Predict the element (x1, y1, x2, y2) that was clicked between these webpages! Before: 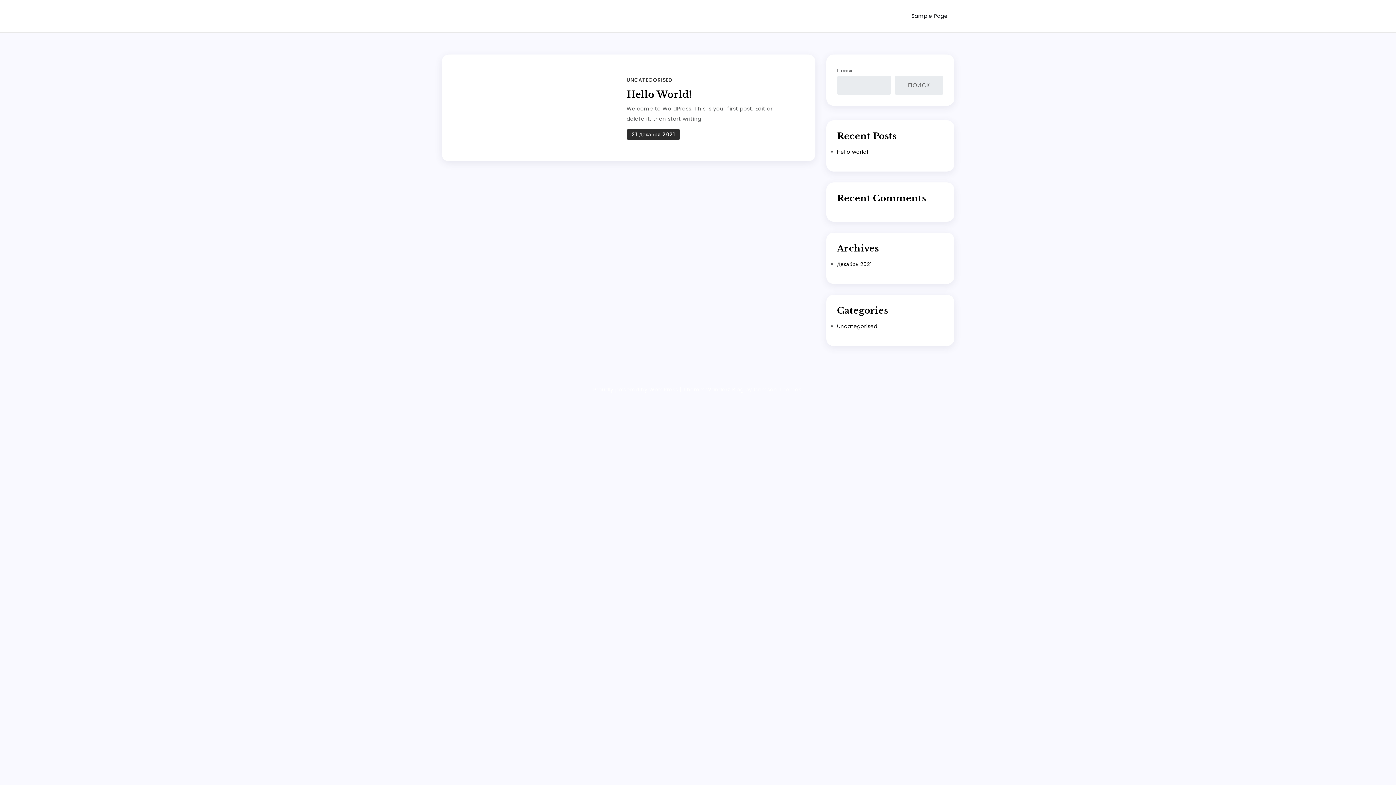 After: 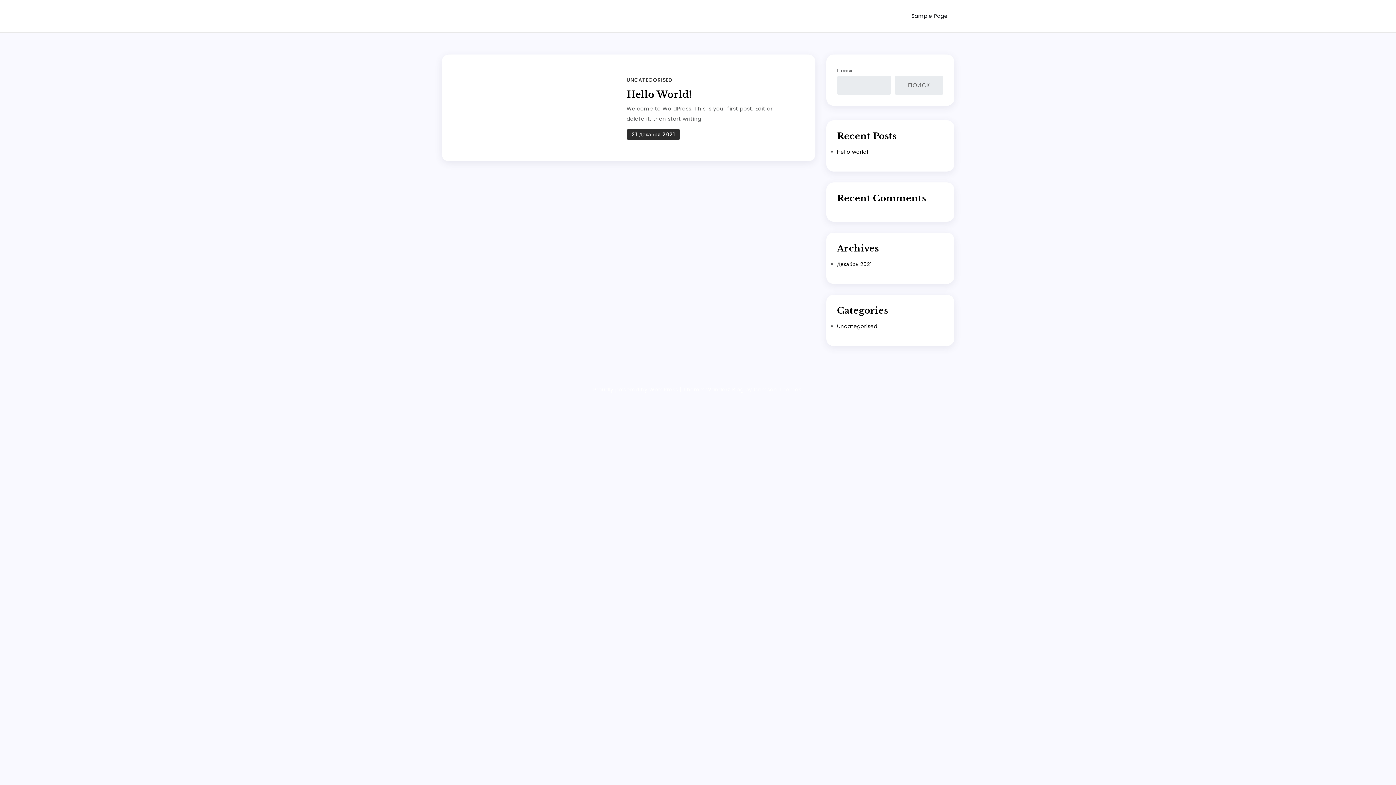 Action: bbox: (837, 322, 877, 330) label: Uncategorised